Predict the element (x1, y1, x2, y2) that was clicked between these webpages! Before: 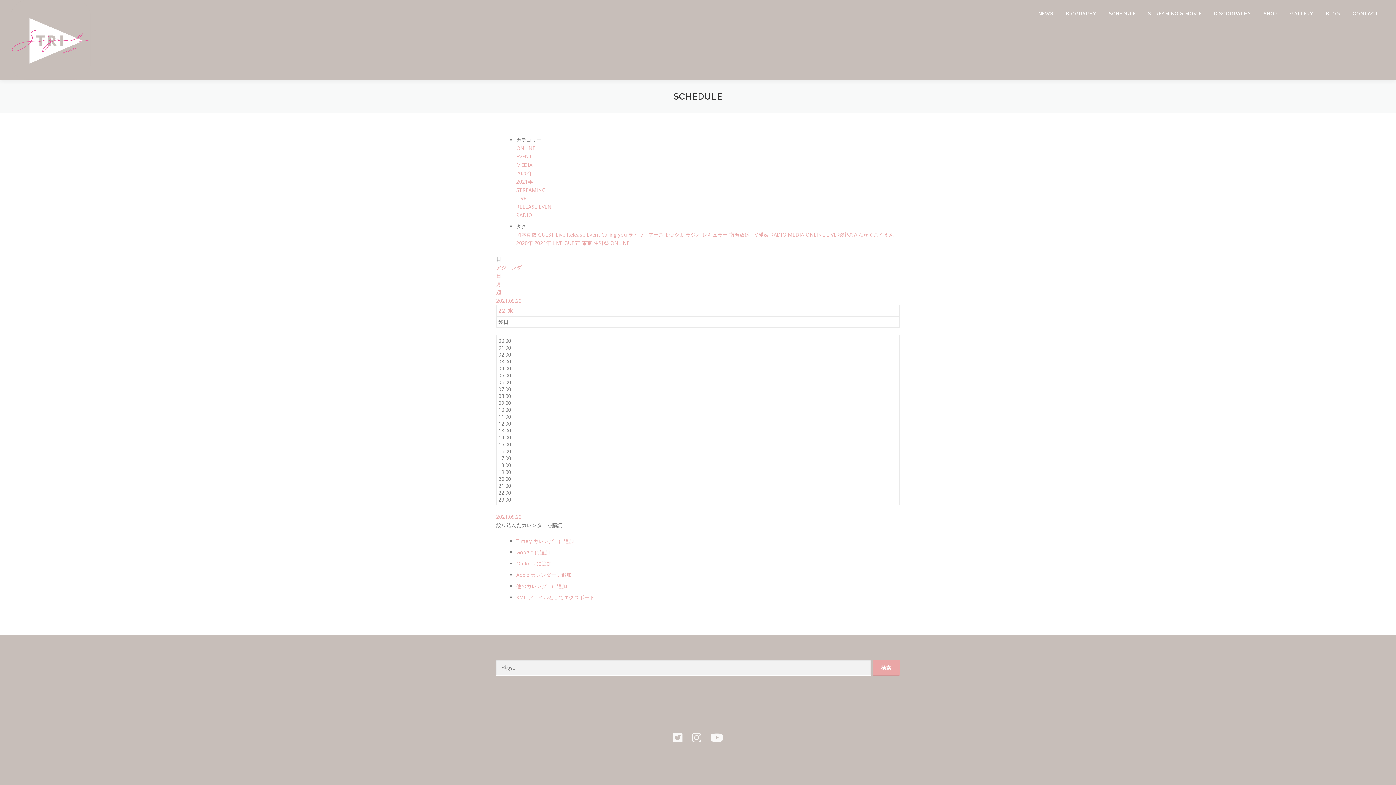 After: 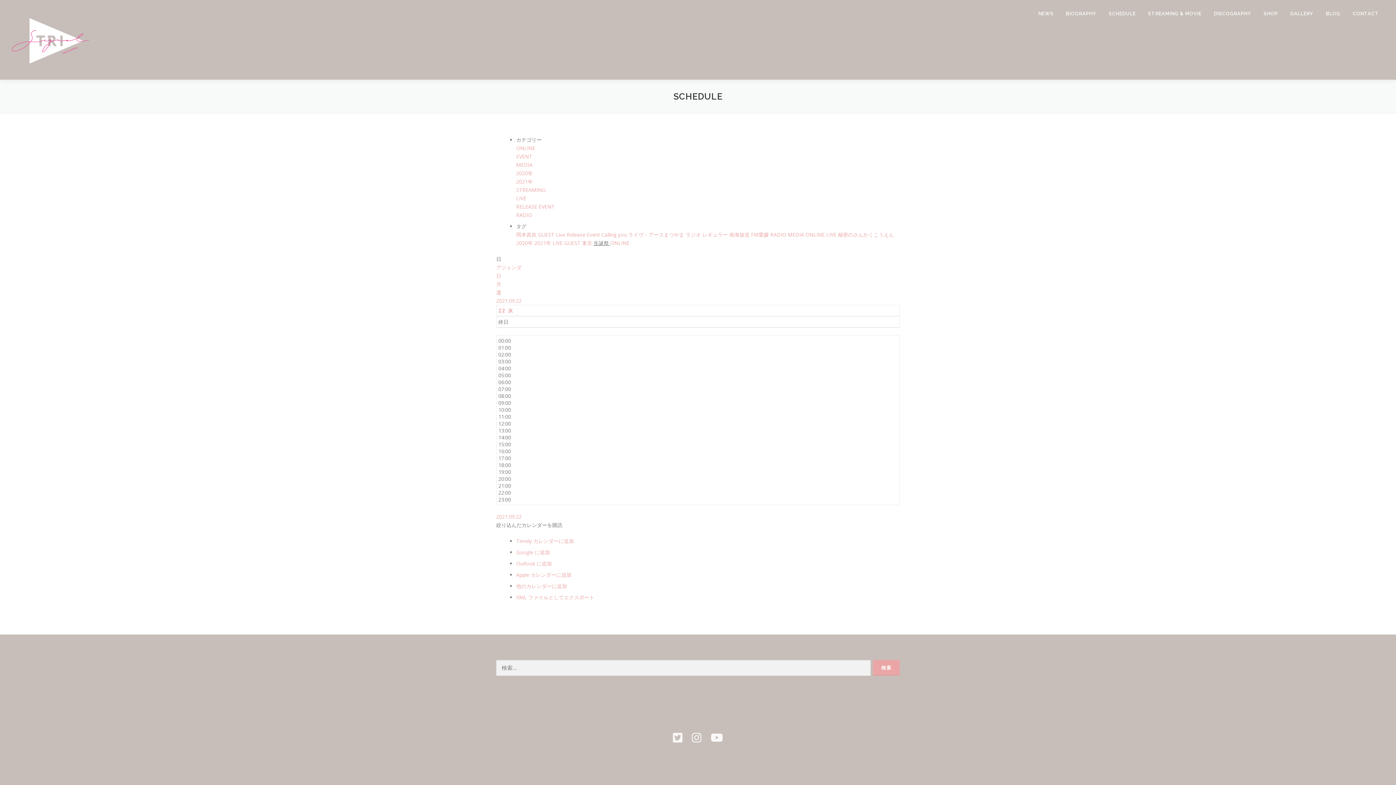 Action: bbox: (593, 239, 610, 246) label: 生誕祭 